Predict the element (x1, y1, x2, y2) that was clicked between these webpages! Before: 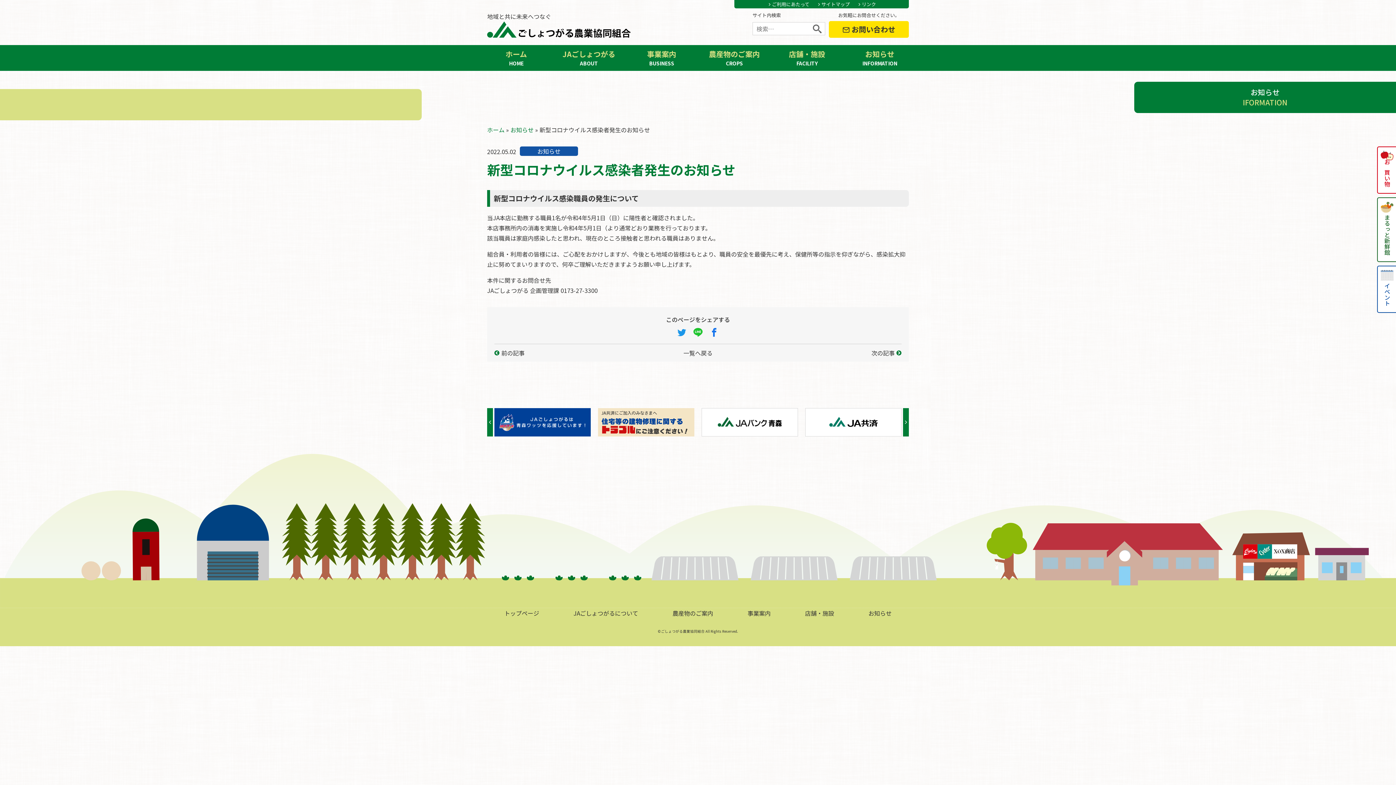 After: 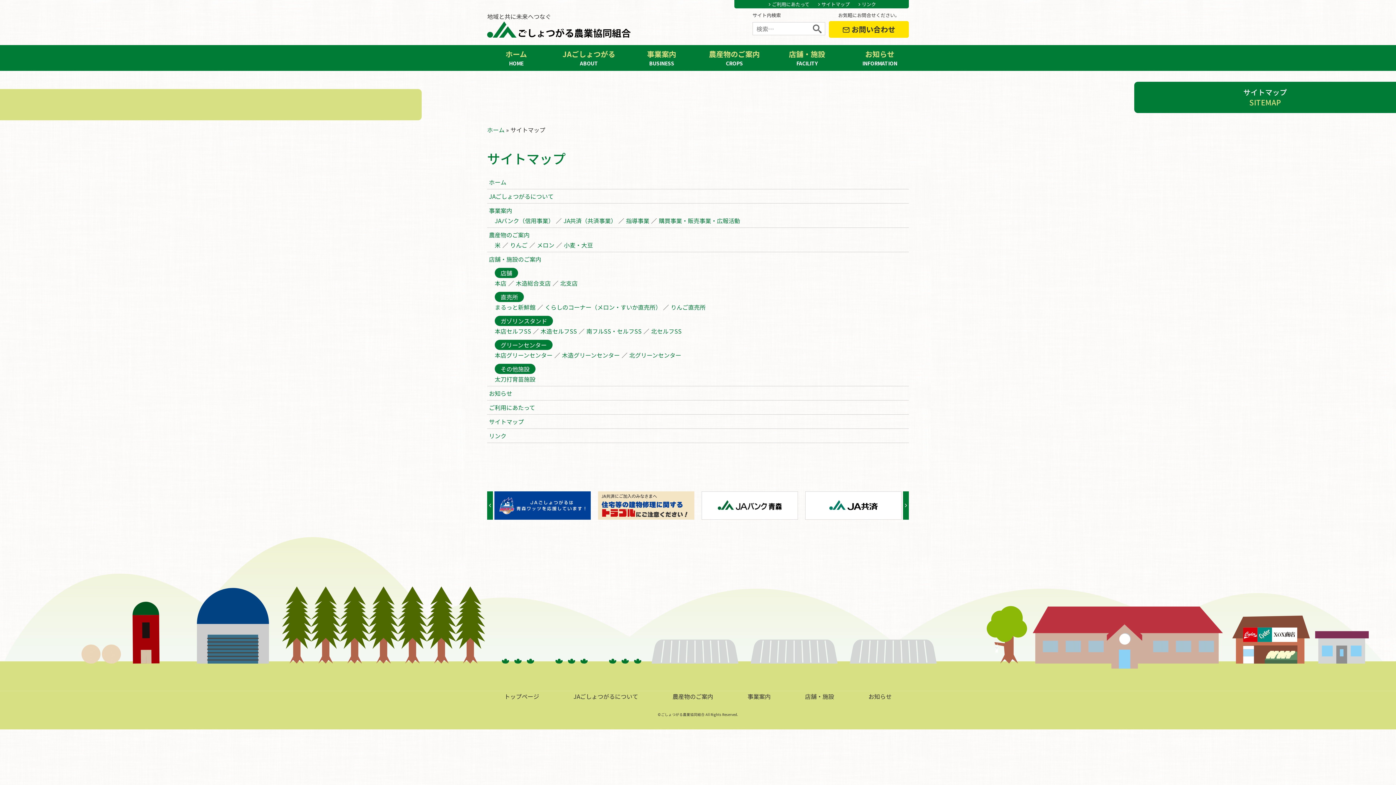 Action: label: サイトマップ bbox: (816, 0, 850, 8)